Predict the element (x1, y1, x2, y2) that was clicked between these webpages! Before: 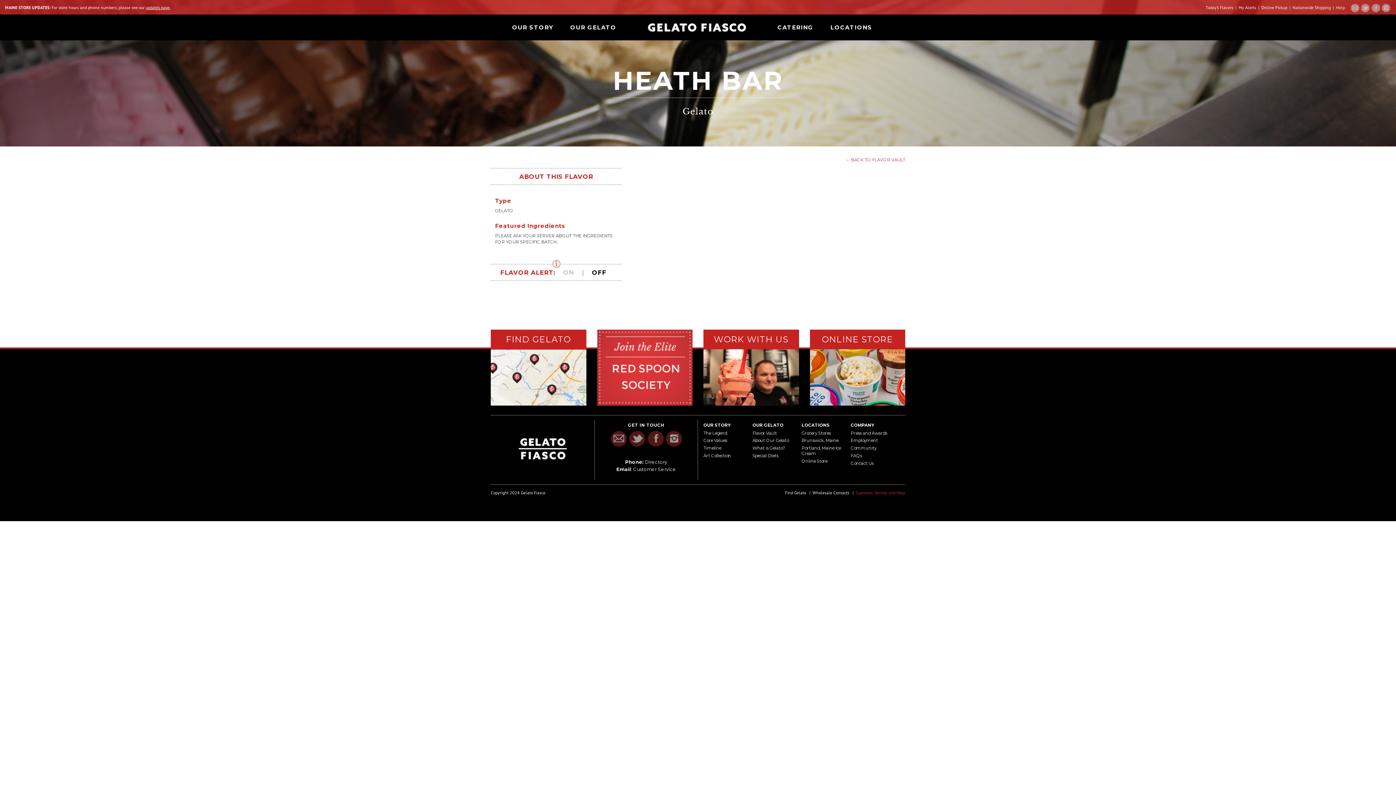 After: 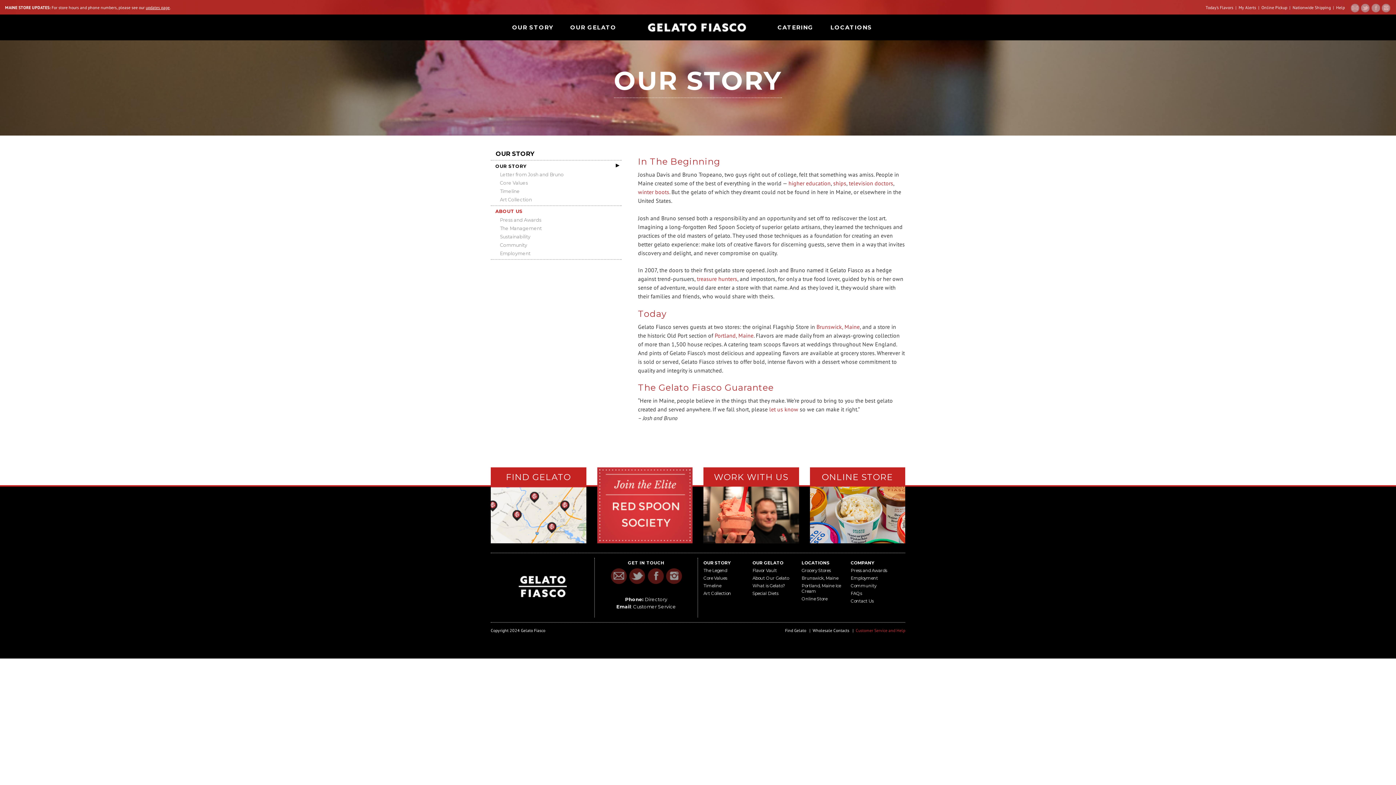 Action: label: OUR STORY bbox: (703, 422, 730, 427)